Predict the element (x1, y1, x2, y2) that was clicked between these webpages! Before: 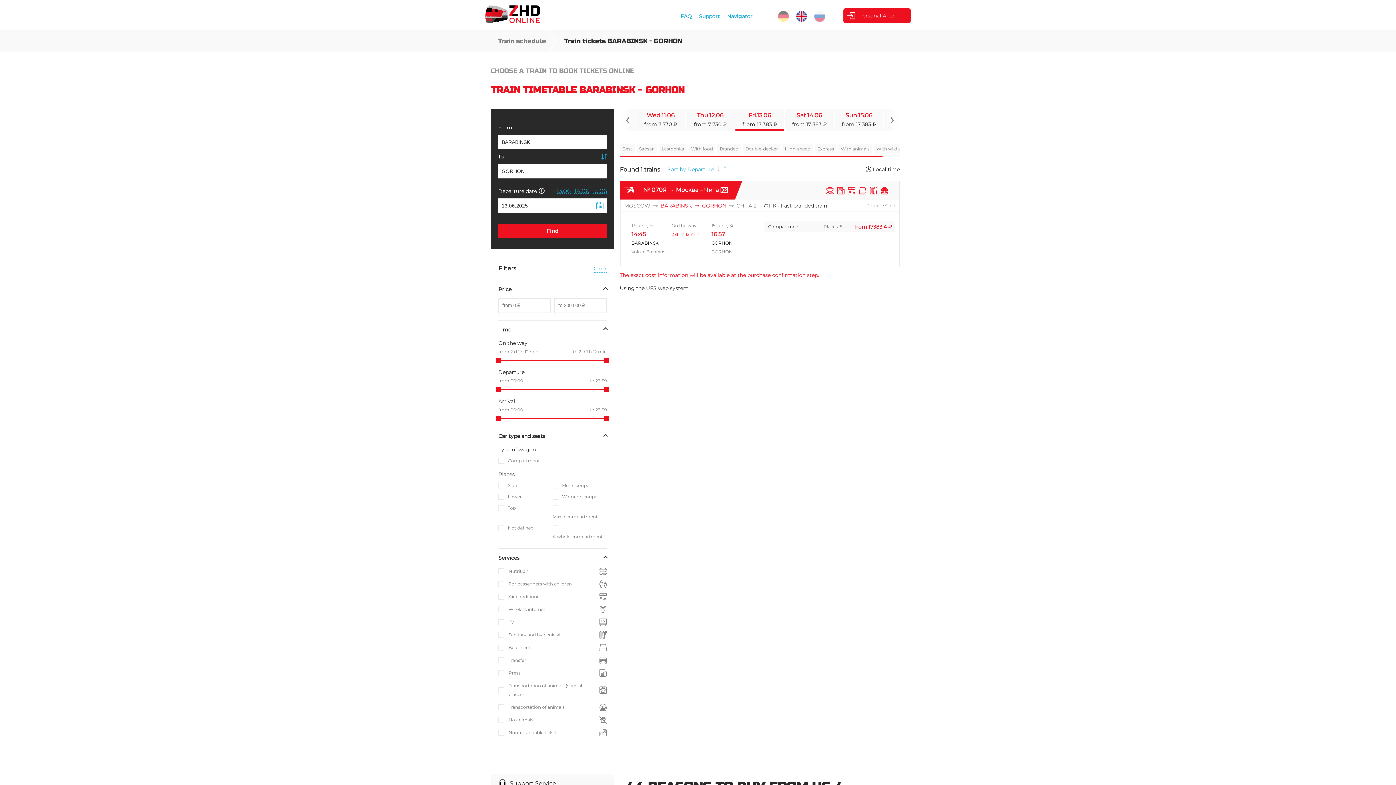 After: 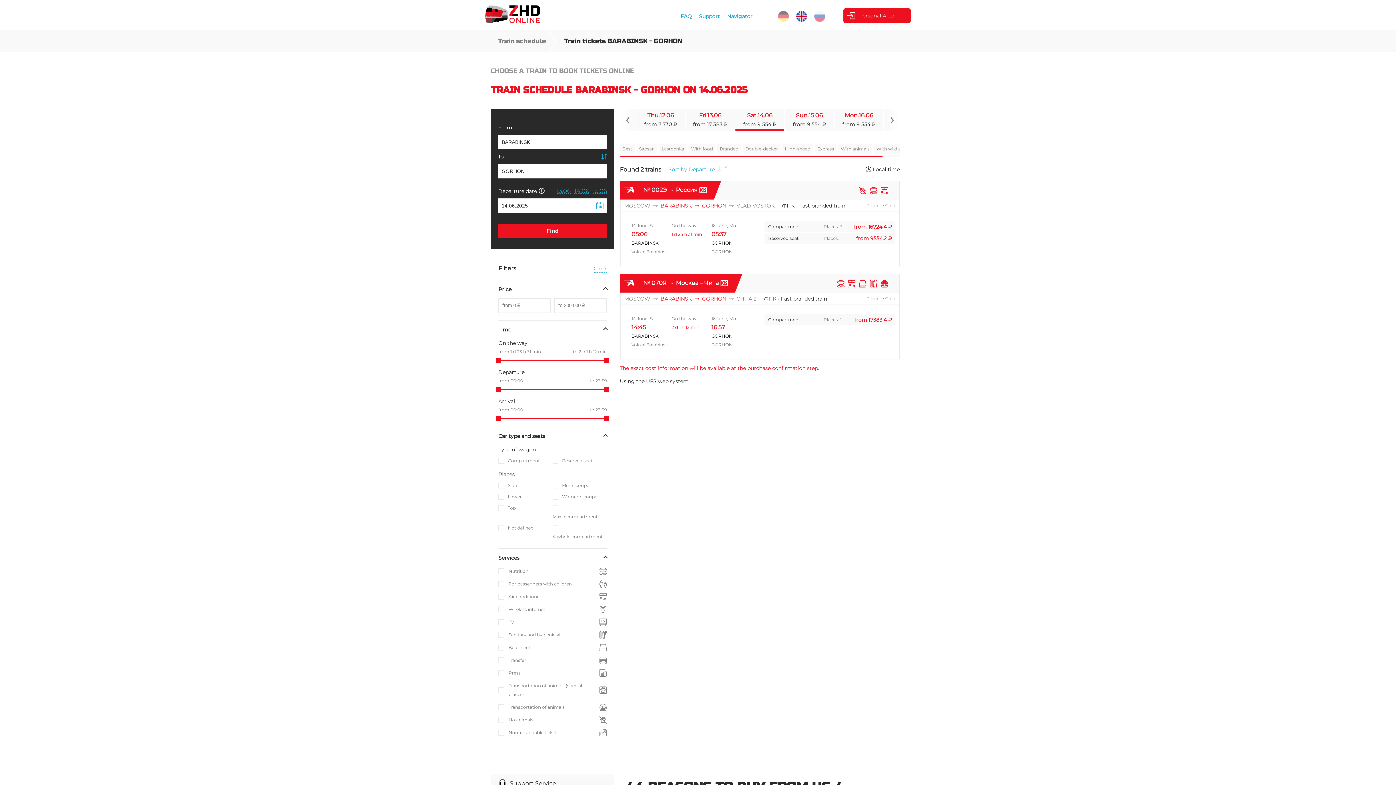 Action: label: Sat.14.06
from 17 383 ₽ bbox: (785, 109, 834, 131)